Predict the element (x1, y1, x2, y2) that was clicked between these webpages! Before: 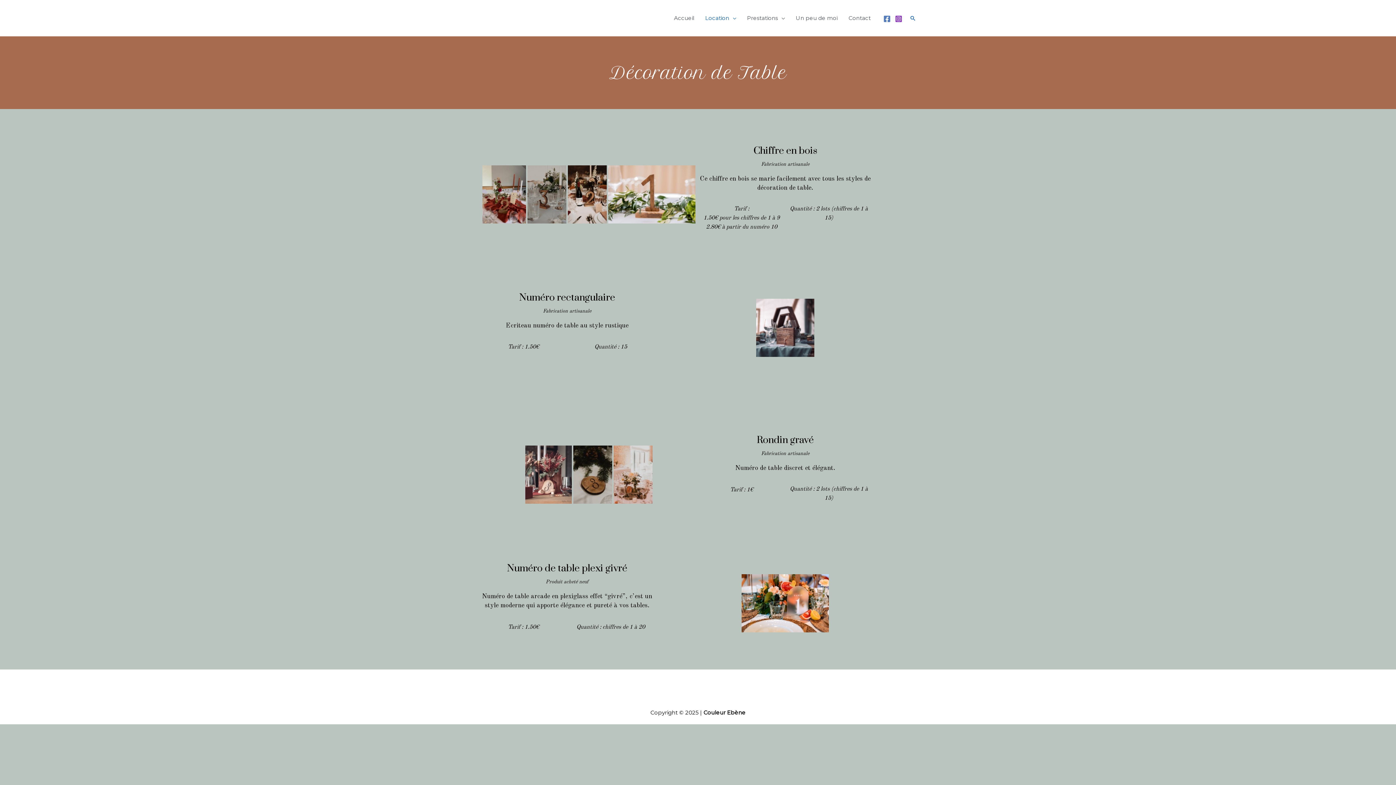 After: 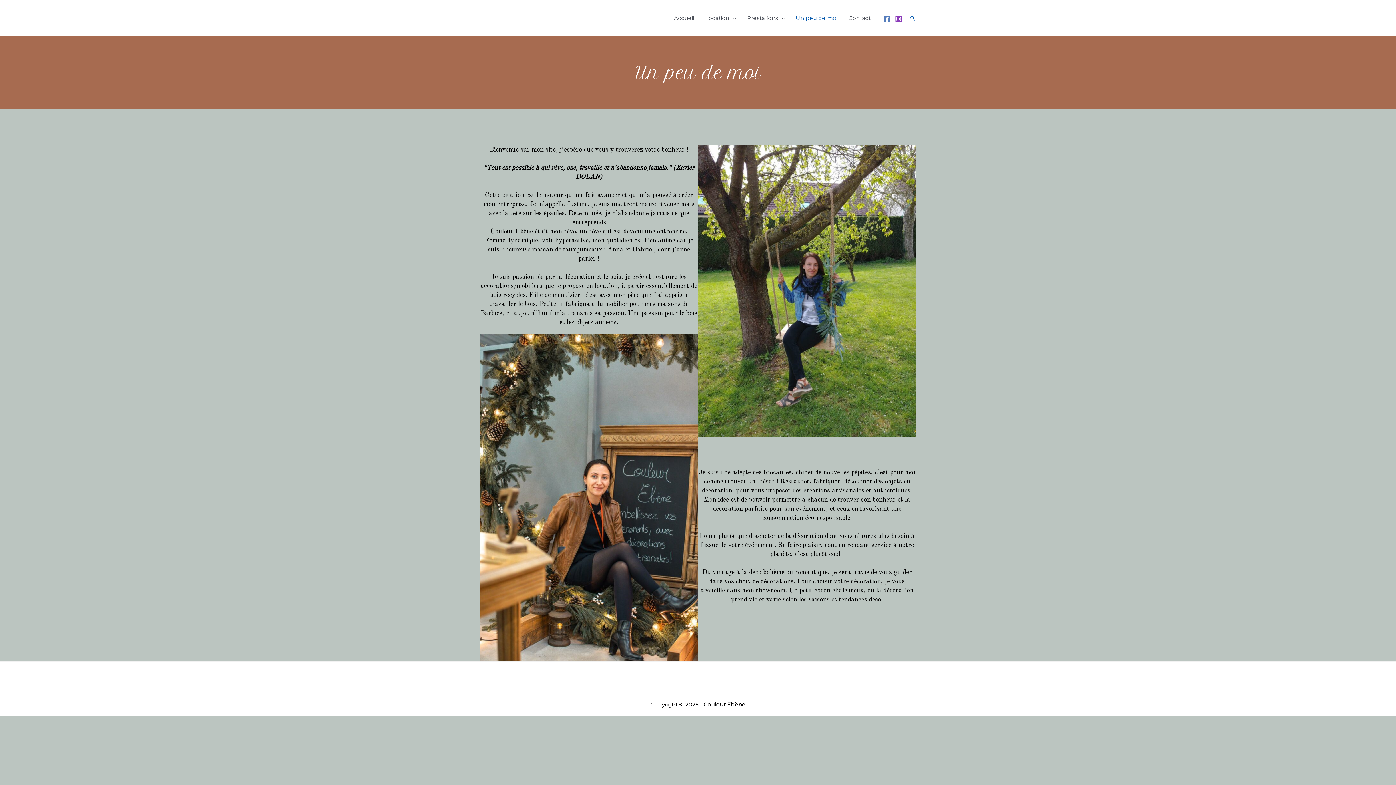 Action: bbox: (790, 5, 843, 30) label: Un peu de moi